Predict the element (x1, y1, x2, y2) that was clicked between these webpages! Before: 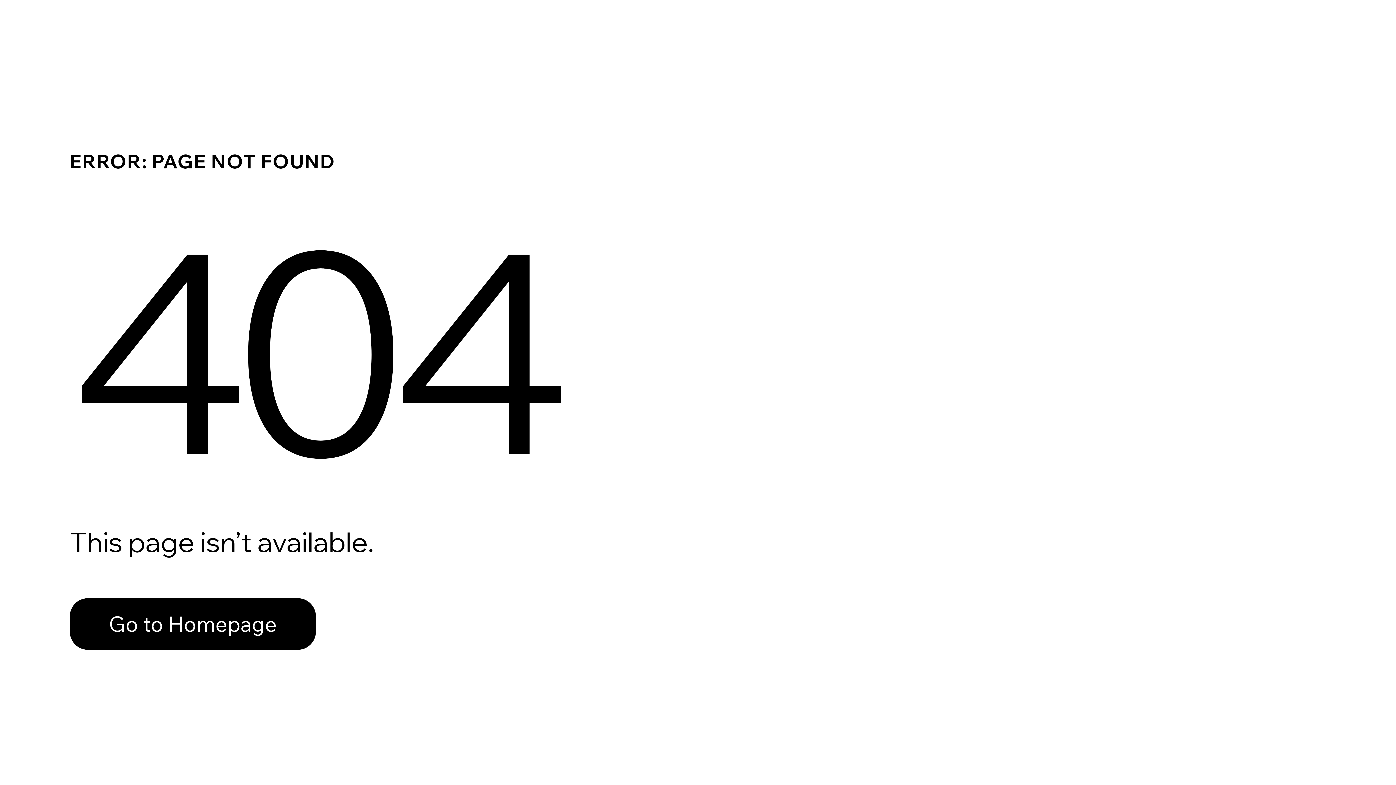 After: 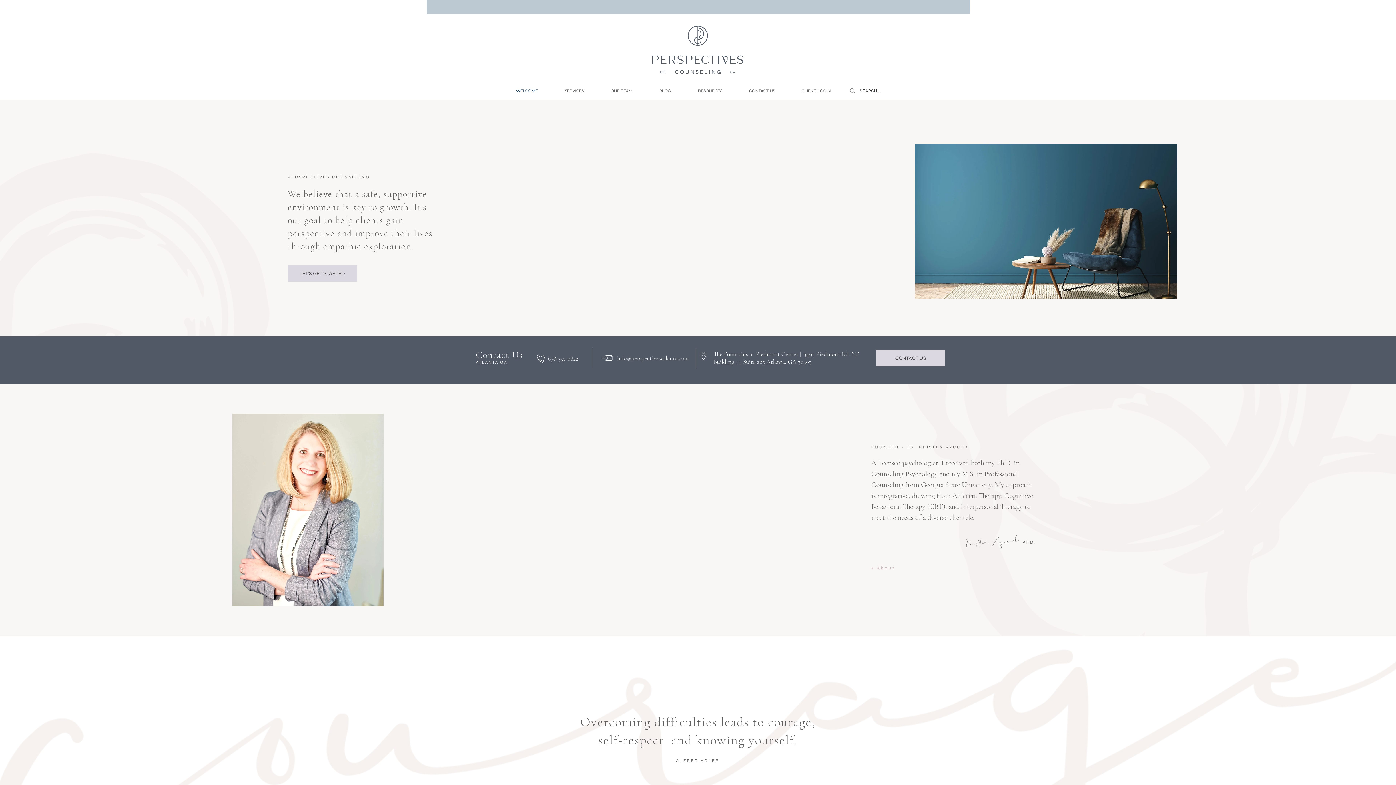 Action: bbox: (69, 582, 768, 659) label: Go to Homepage